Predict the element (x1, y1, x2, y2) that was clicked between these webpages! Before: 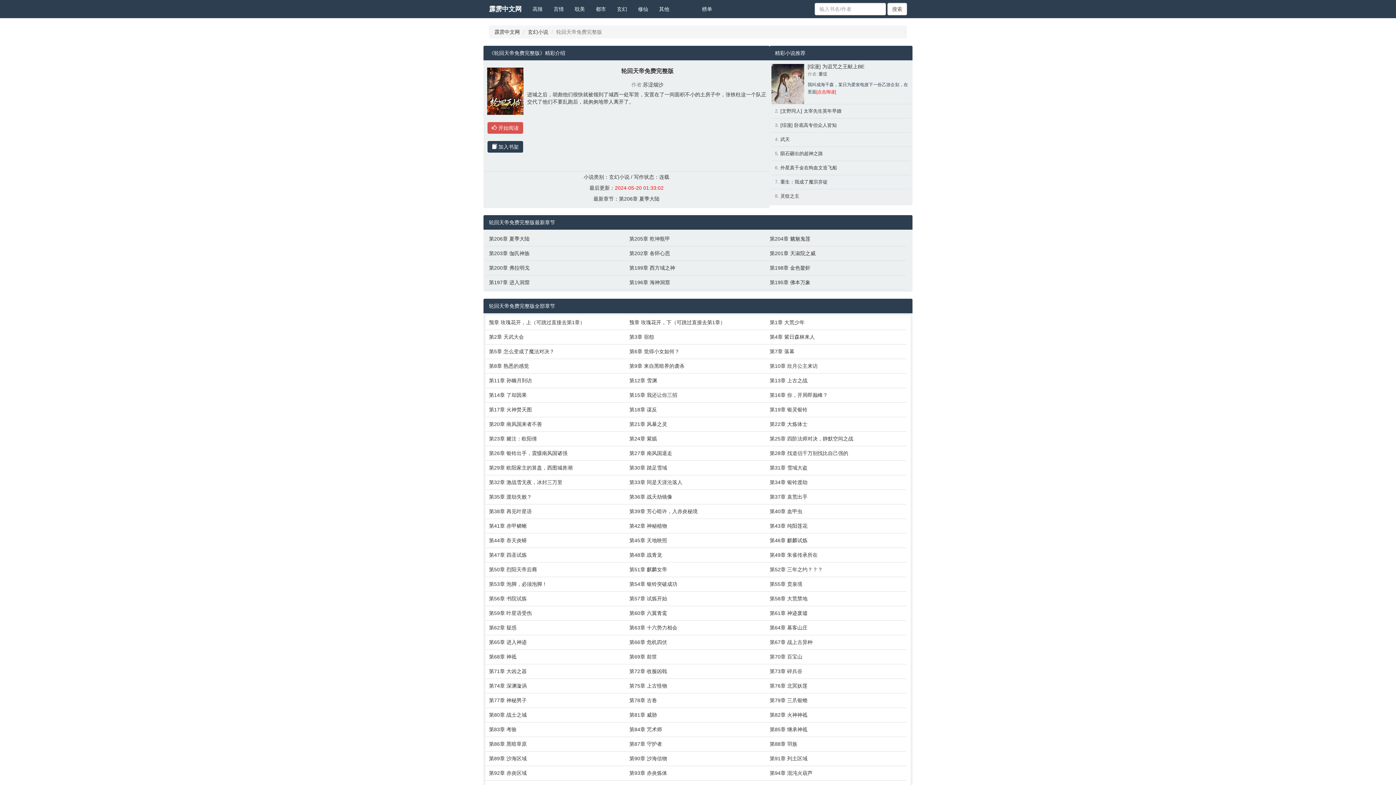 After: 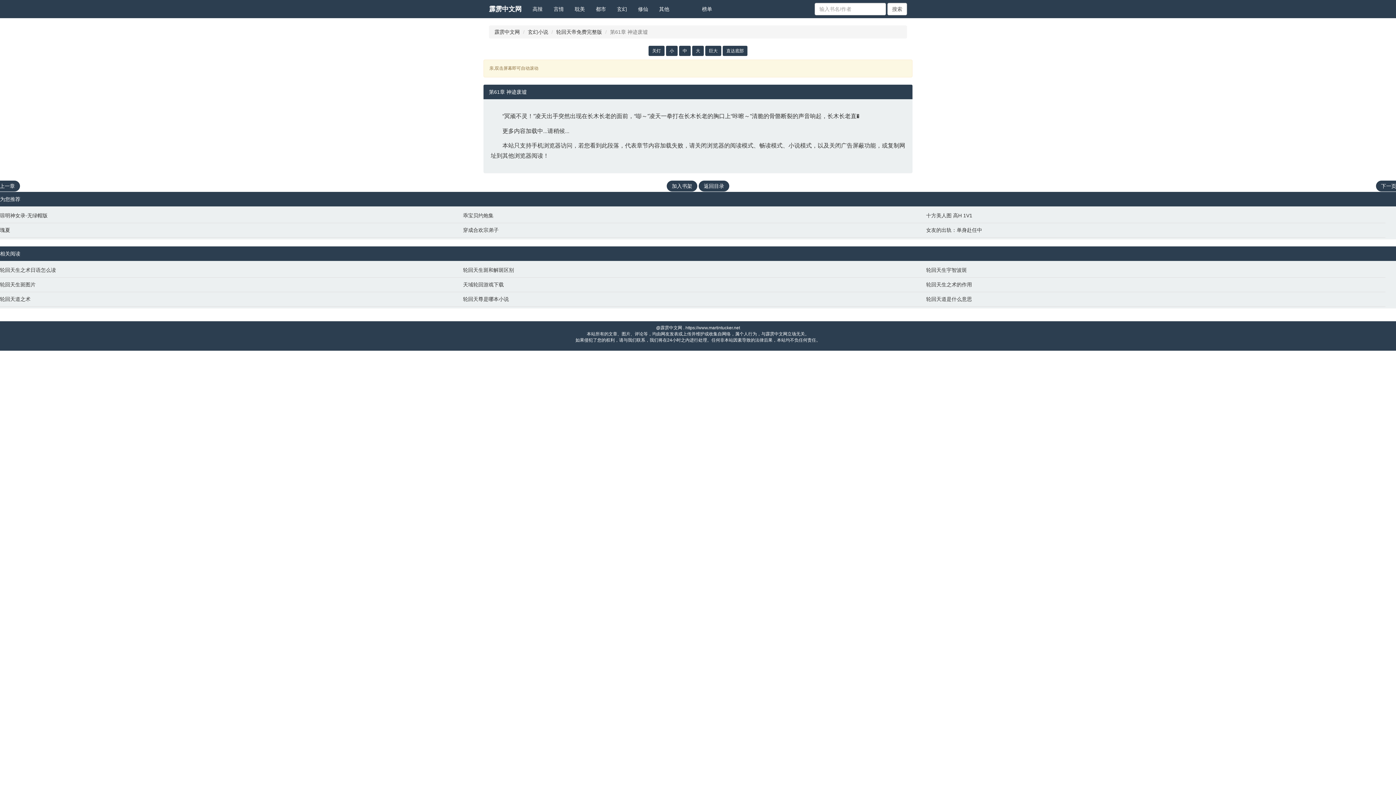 Action: label: 第61章 神迹废墟 bbox: (769, 609, 903, 617)